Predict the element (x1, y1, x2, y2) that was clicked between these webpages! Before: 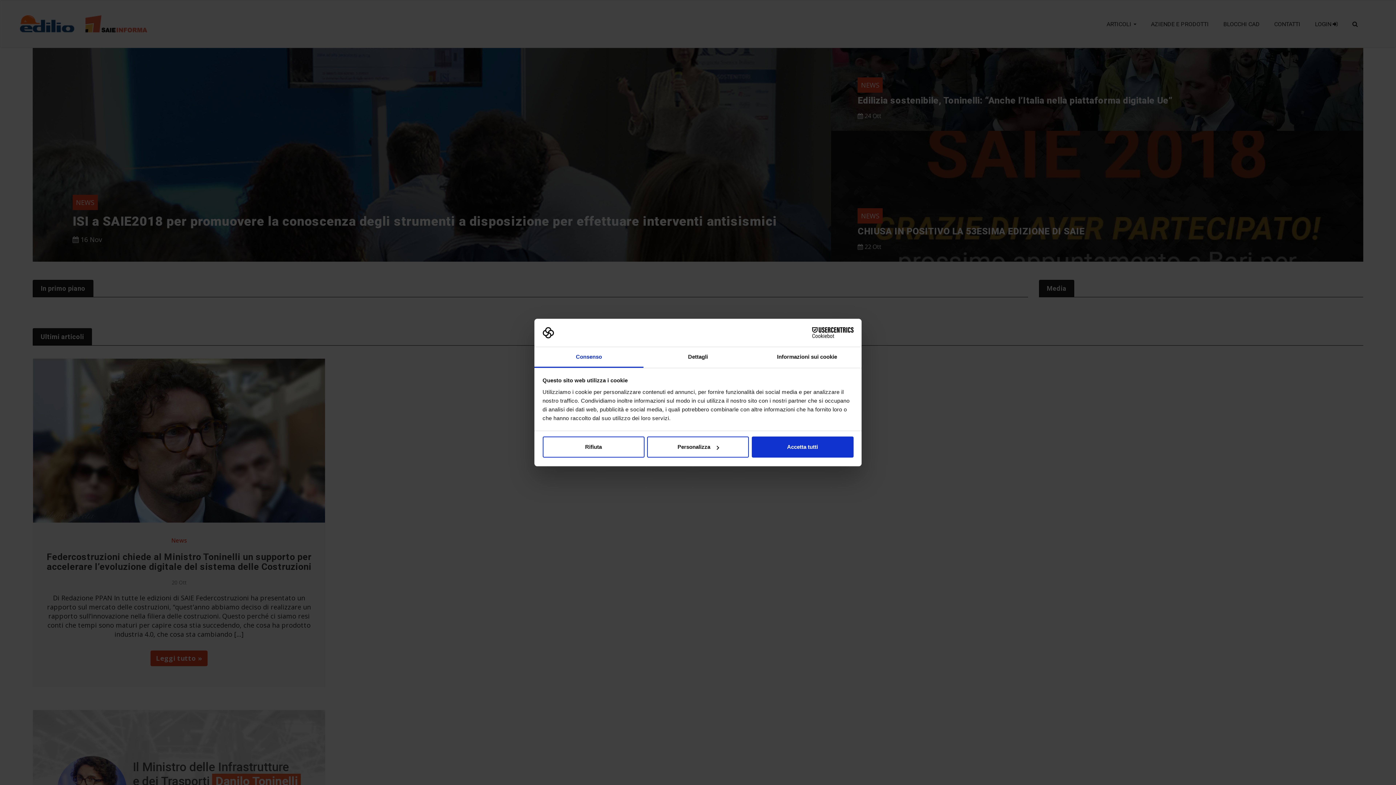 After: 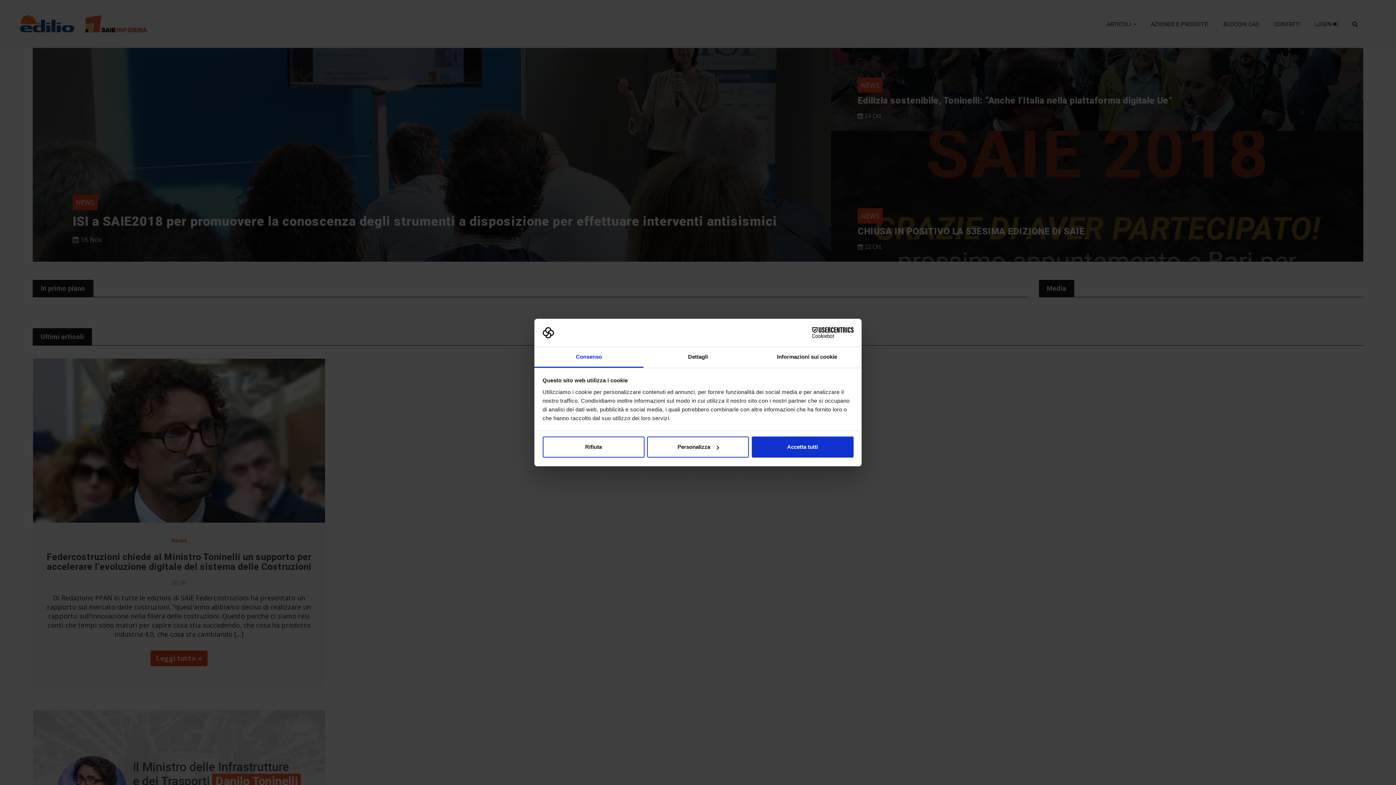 Action: bbox: (790, 327, 853, 338) label: Cookiebot - opens in a new window